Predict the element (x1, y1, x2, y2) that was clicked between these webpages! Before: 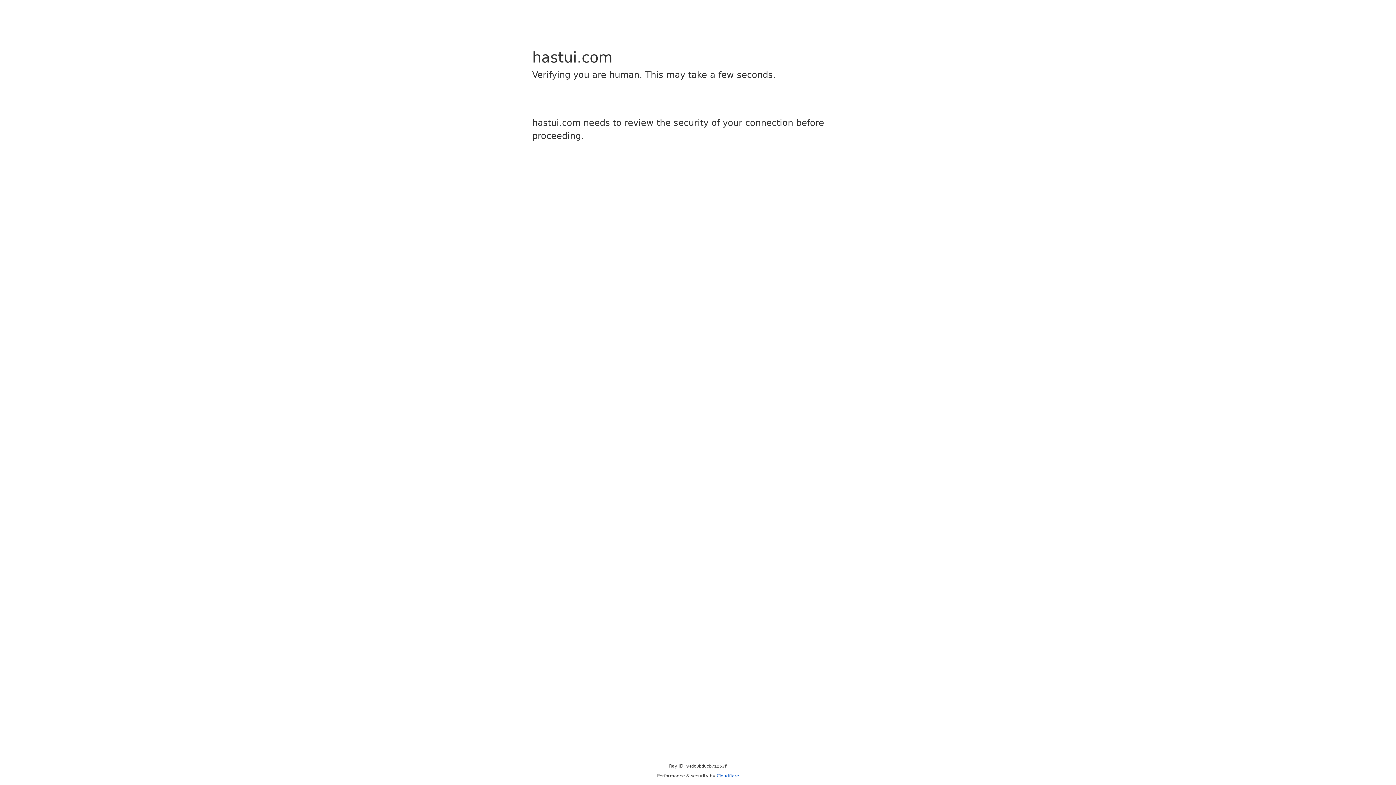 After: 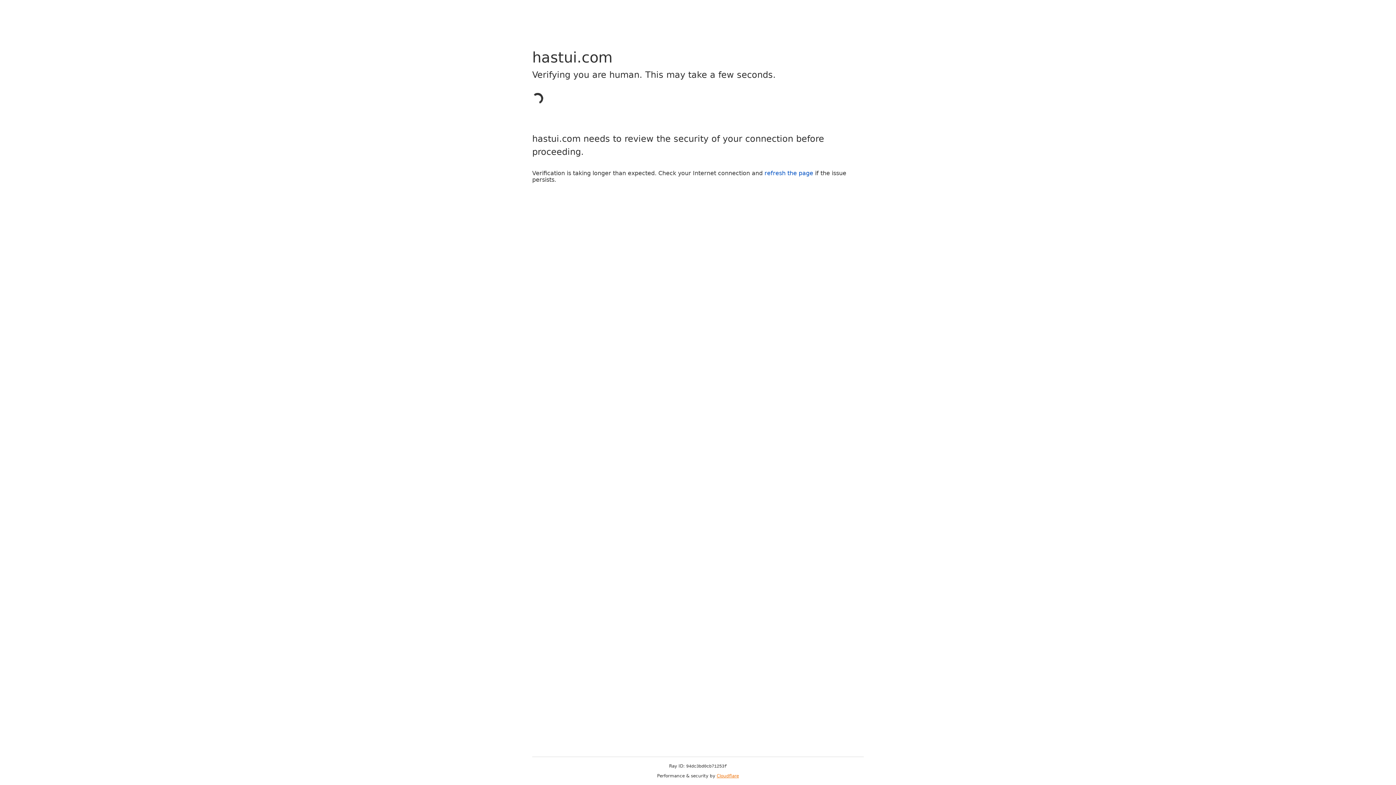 Action: label: Cloudflare bbox: (716, 773, 739, 778)